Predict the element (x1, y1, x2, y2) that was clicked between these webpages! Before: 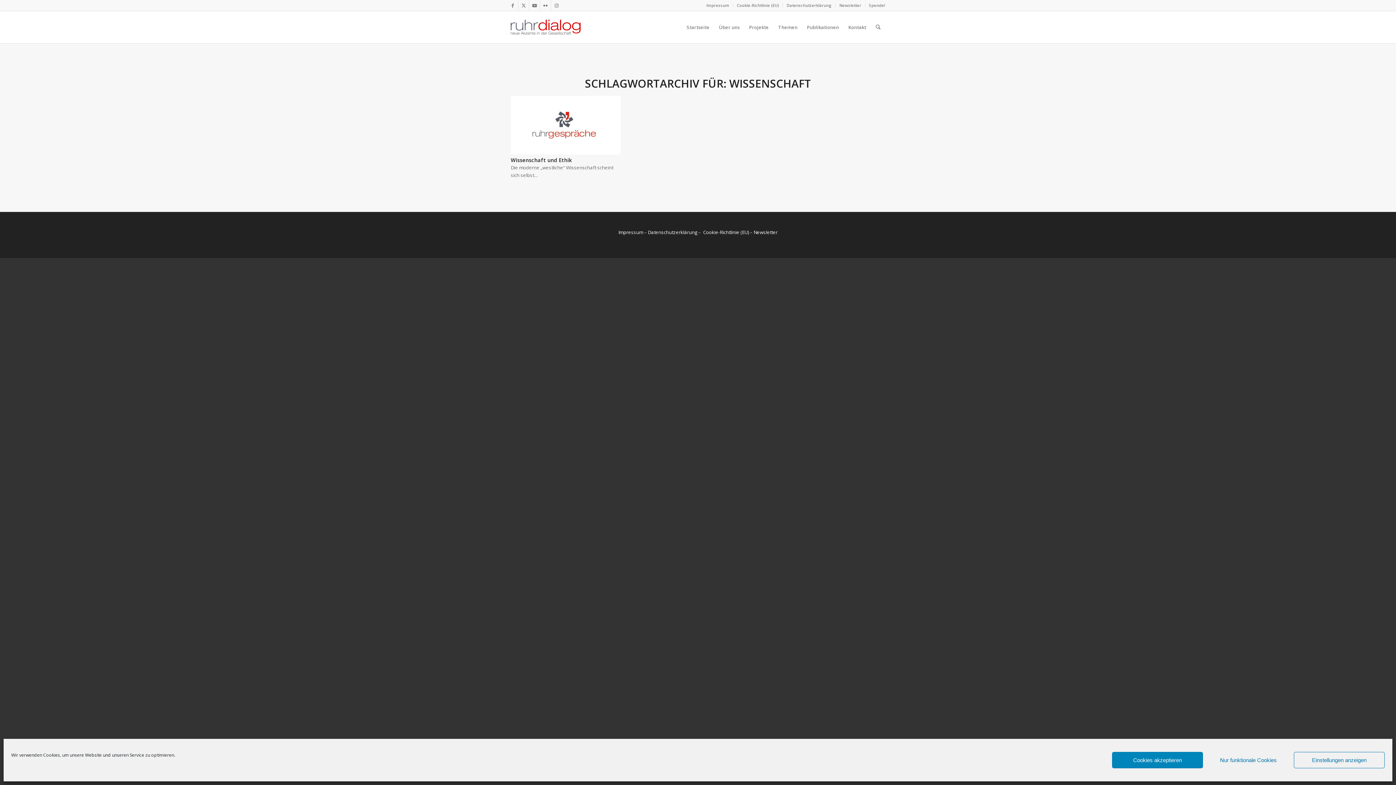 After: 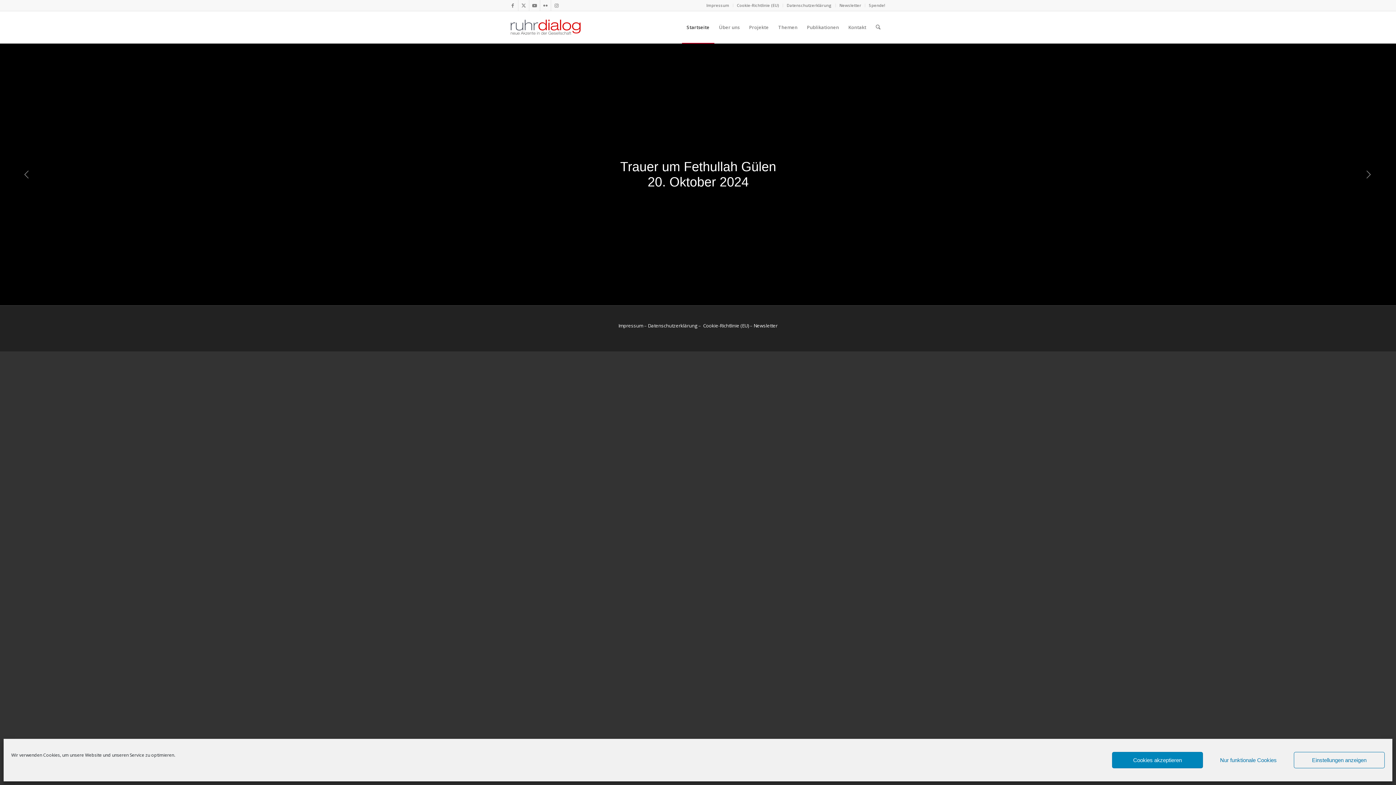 Action: label: Startseite bbox: (682, 11, 714, 43)